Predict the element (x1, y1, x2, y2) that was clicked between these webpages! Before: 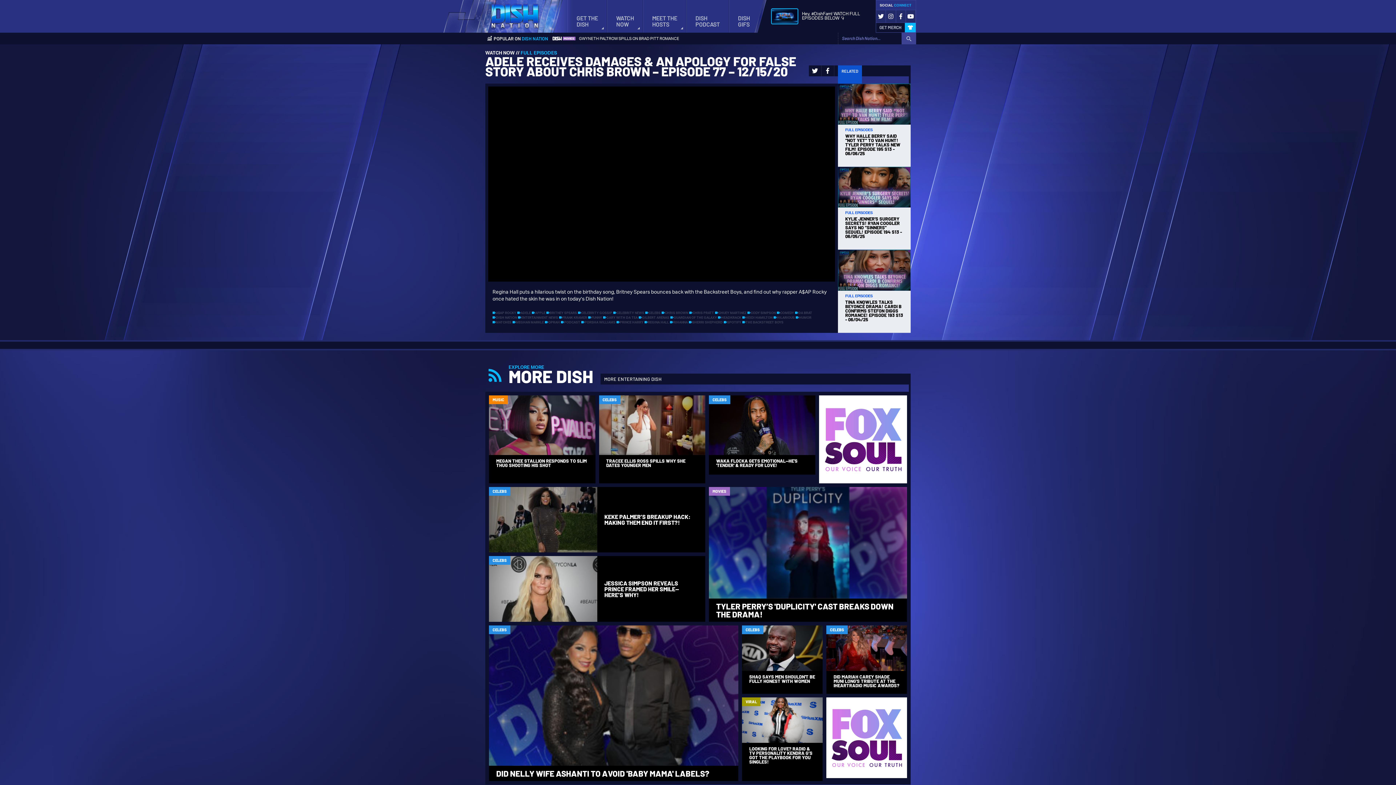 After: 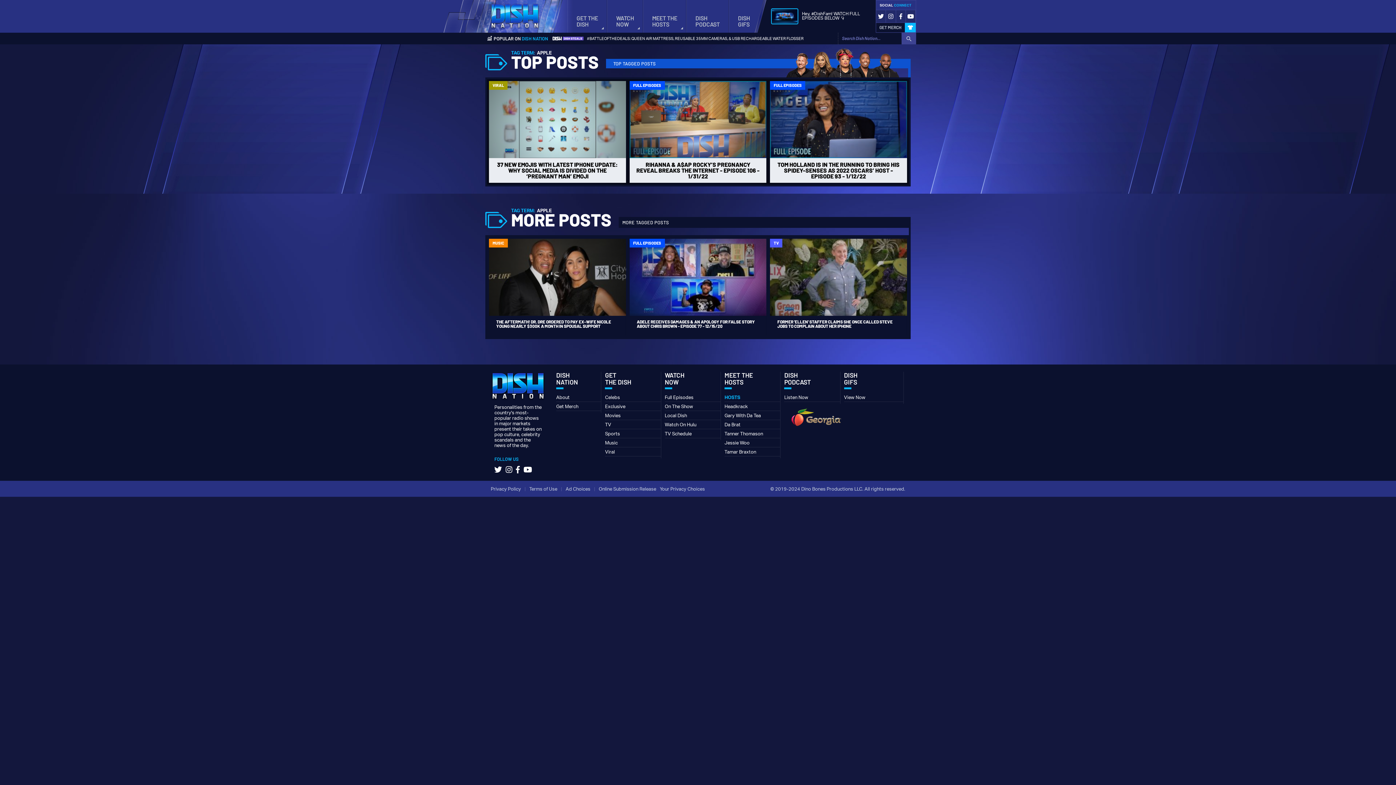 Action: label: APPLE bbox: (532, 311, 545, 314)